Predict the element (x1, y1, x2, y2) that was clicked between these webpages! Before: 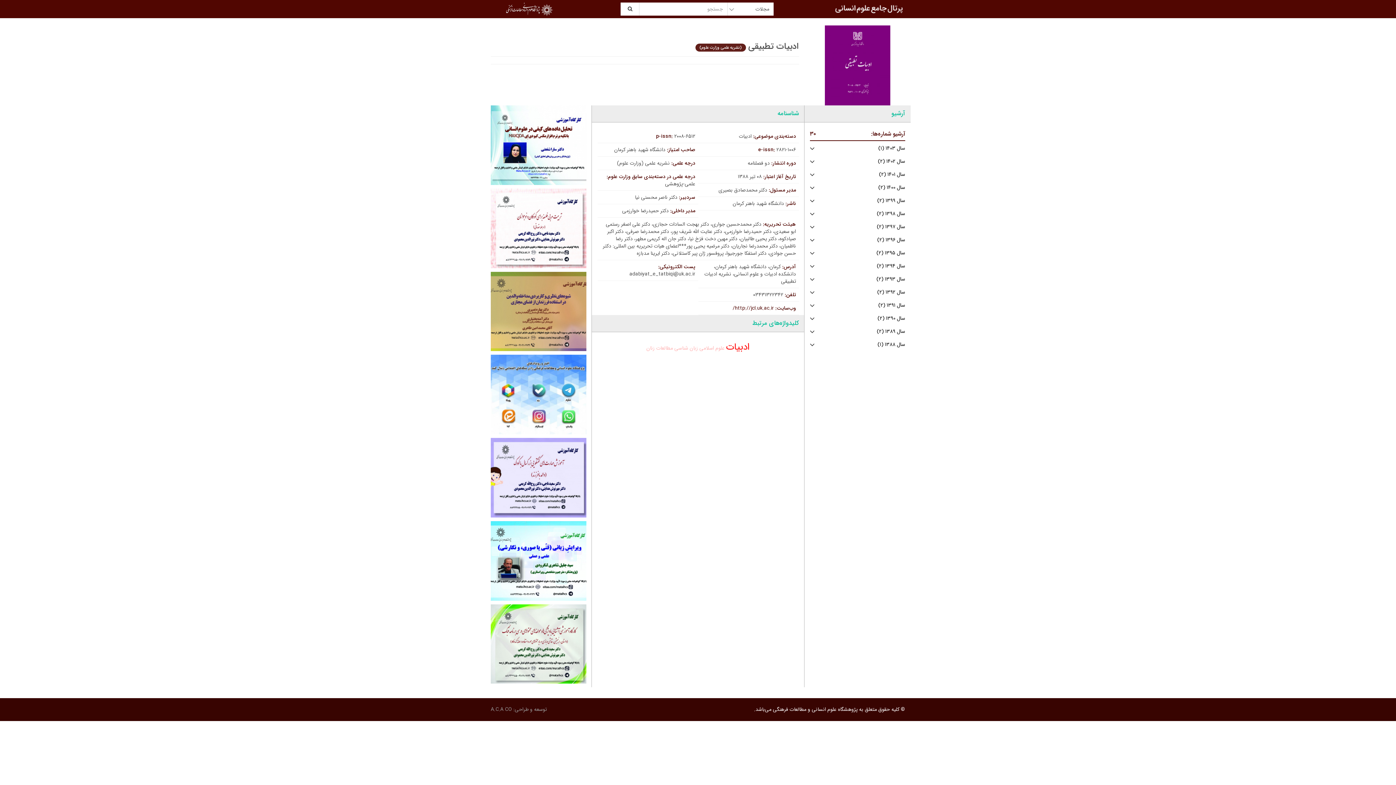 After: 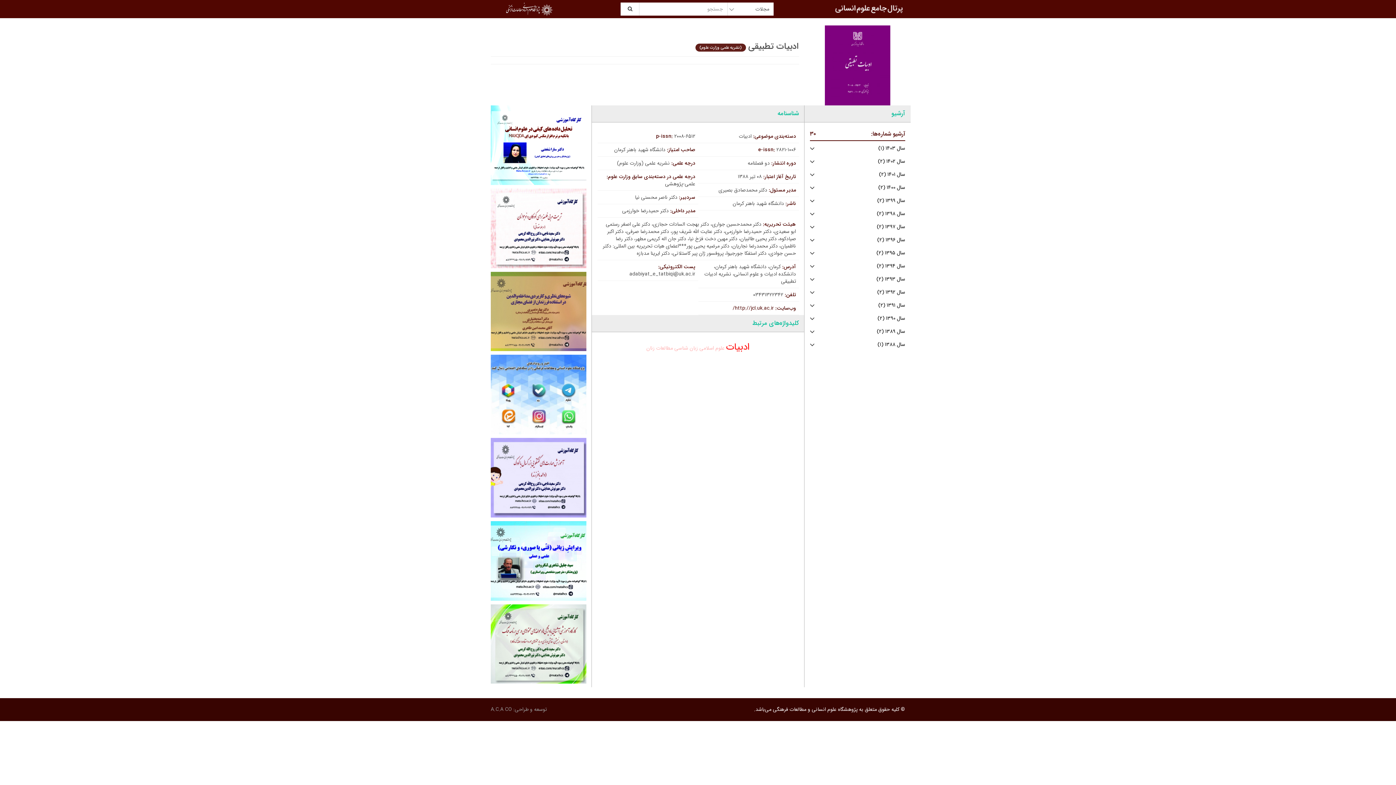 Action: bbox: (490, 105, 586, 185)